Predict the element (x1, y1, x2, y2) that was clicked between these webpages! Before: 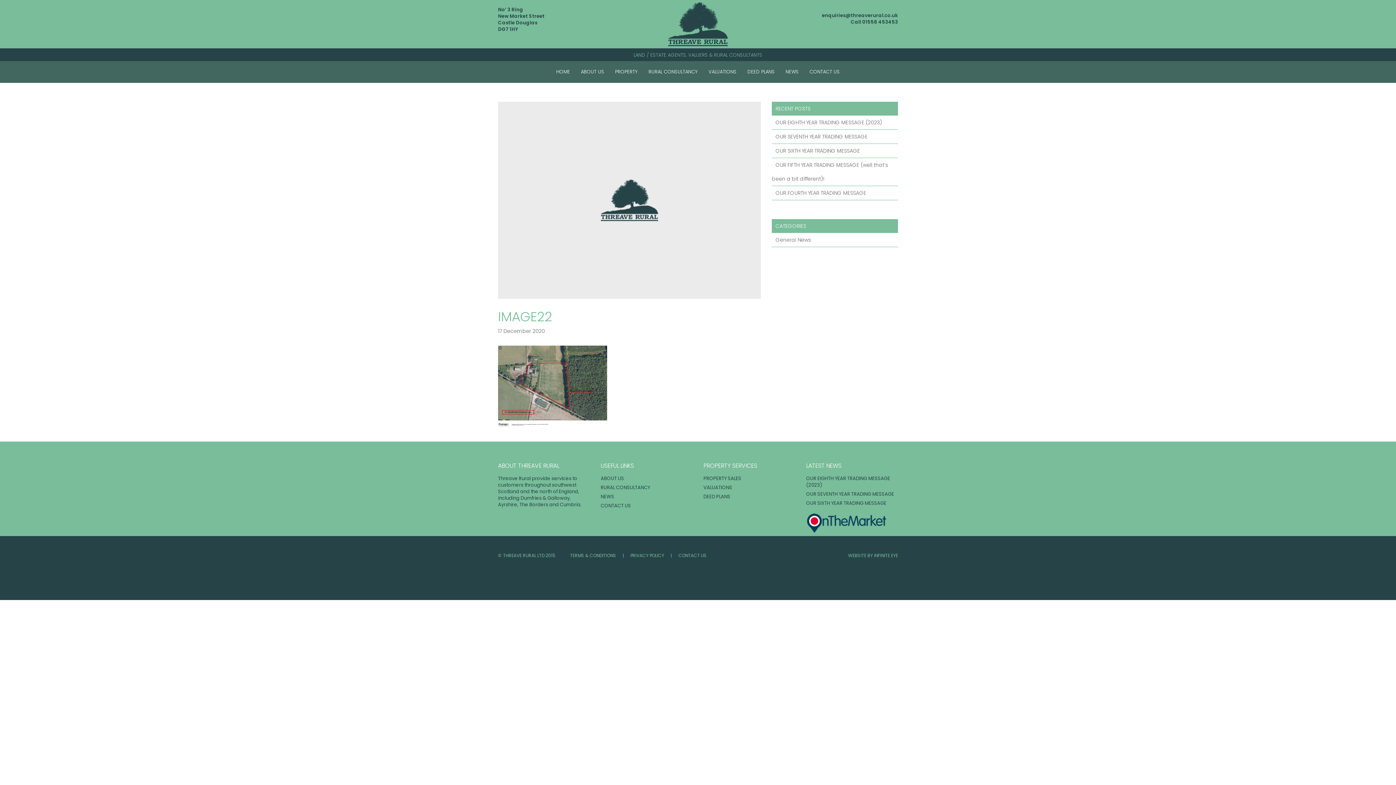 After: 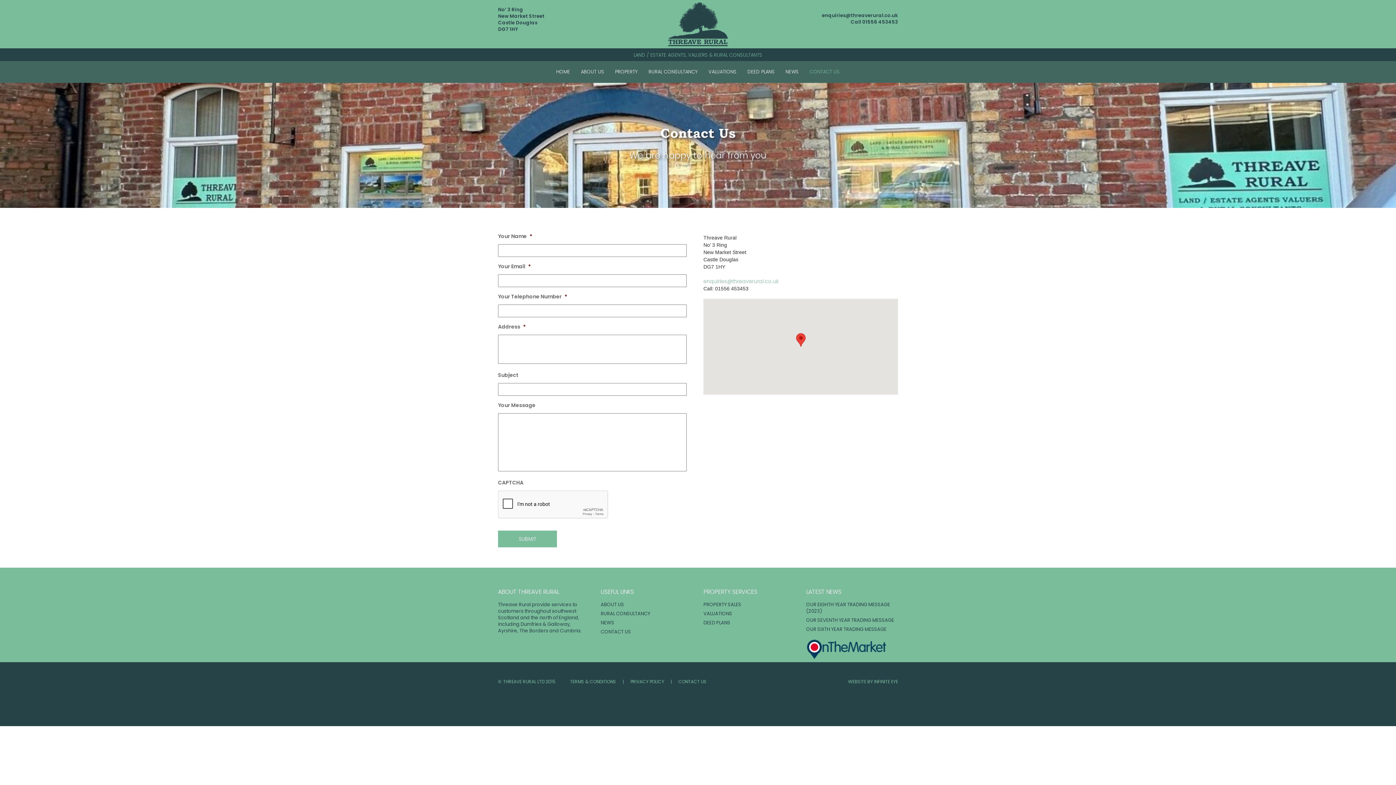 Action: label: CONTACT US bbox: (600, 502, 631, 509)